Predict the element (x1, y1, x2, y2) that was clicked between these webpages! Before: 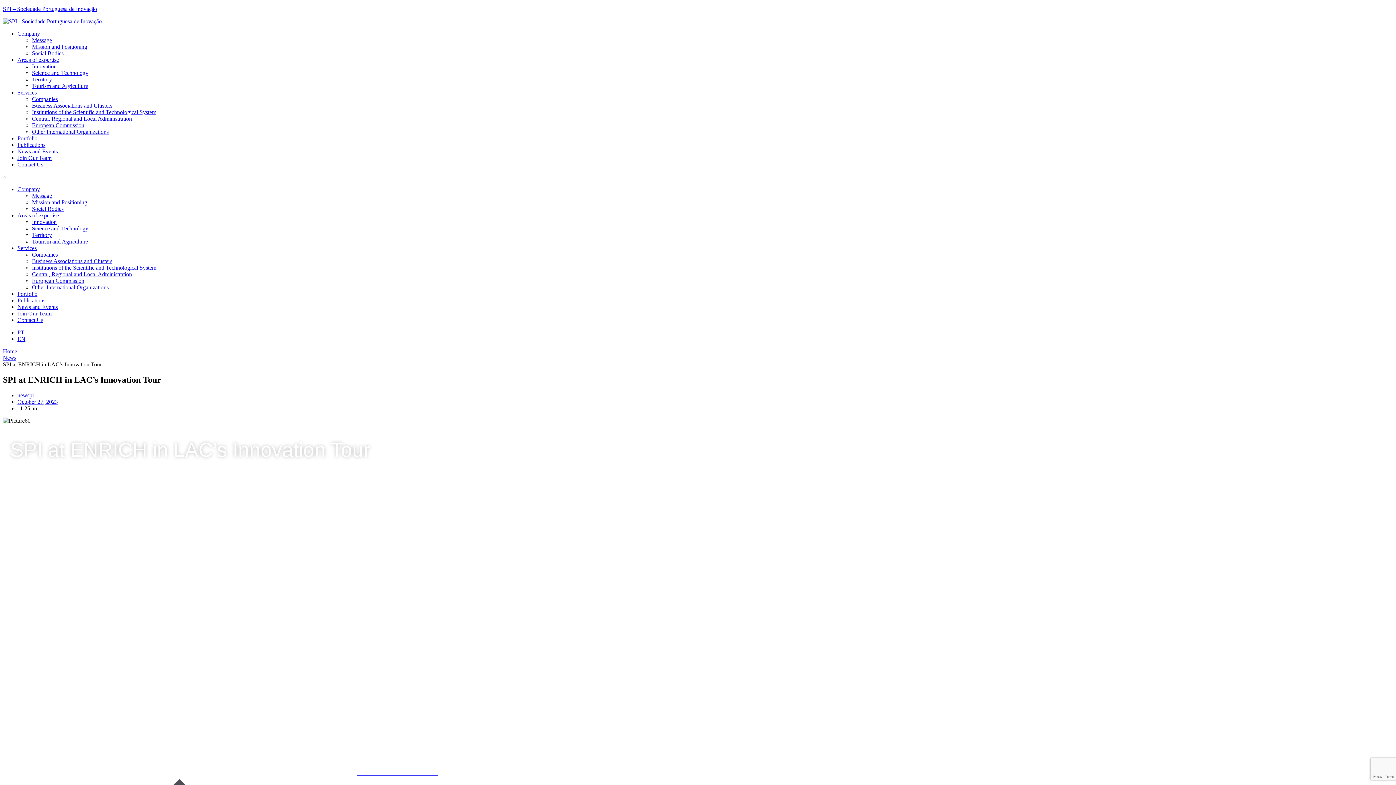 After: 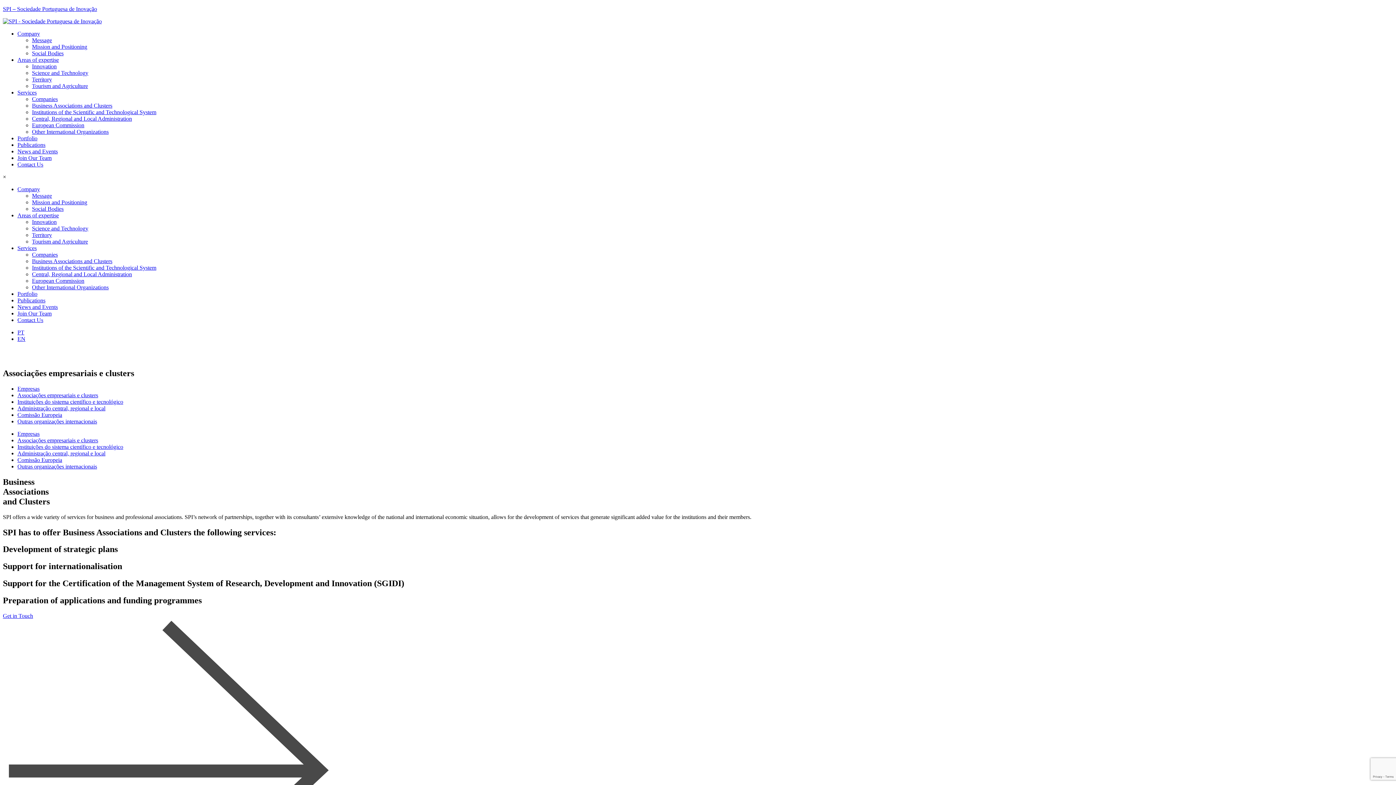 Action: bbox: (32, 102, 112, 108) label: Business Associations and Clusters